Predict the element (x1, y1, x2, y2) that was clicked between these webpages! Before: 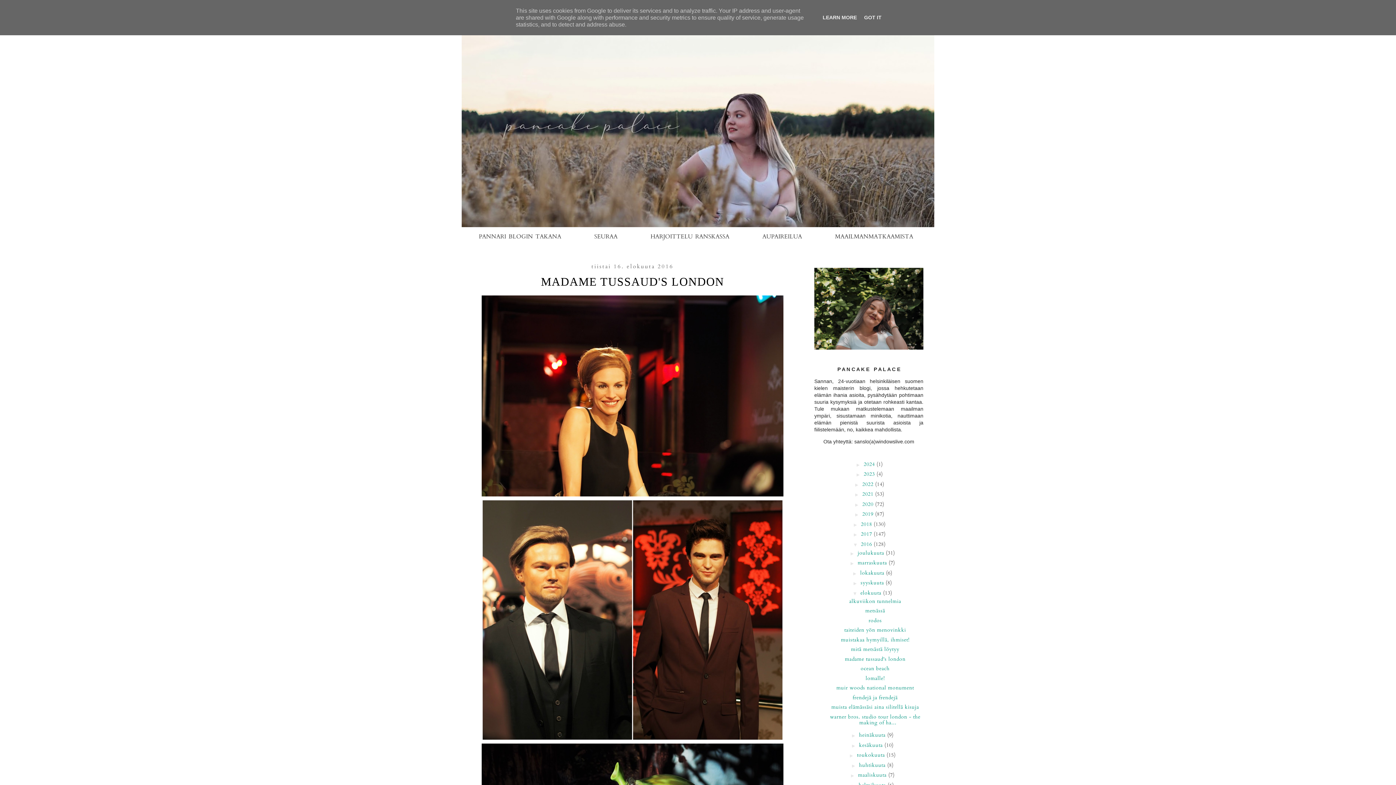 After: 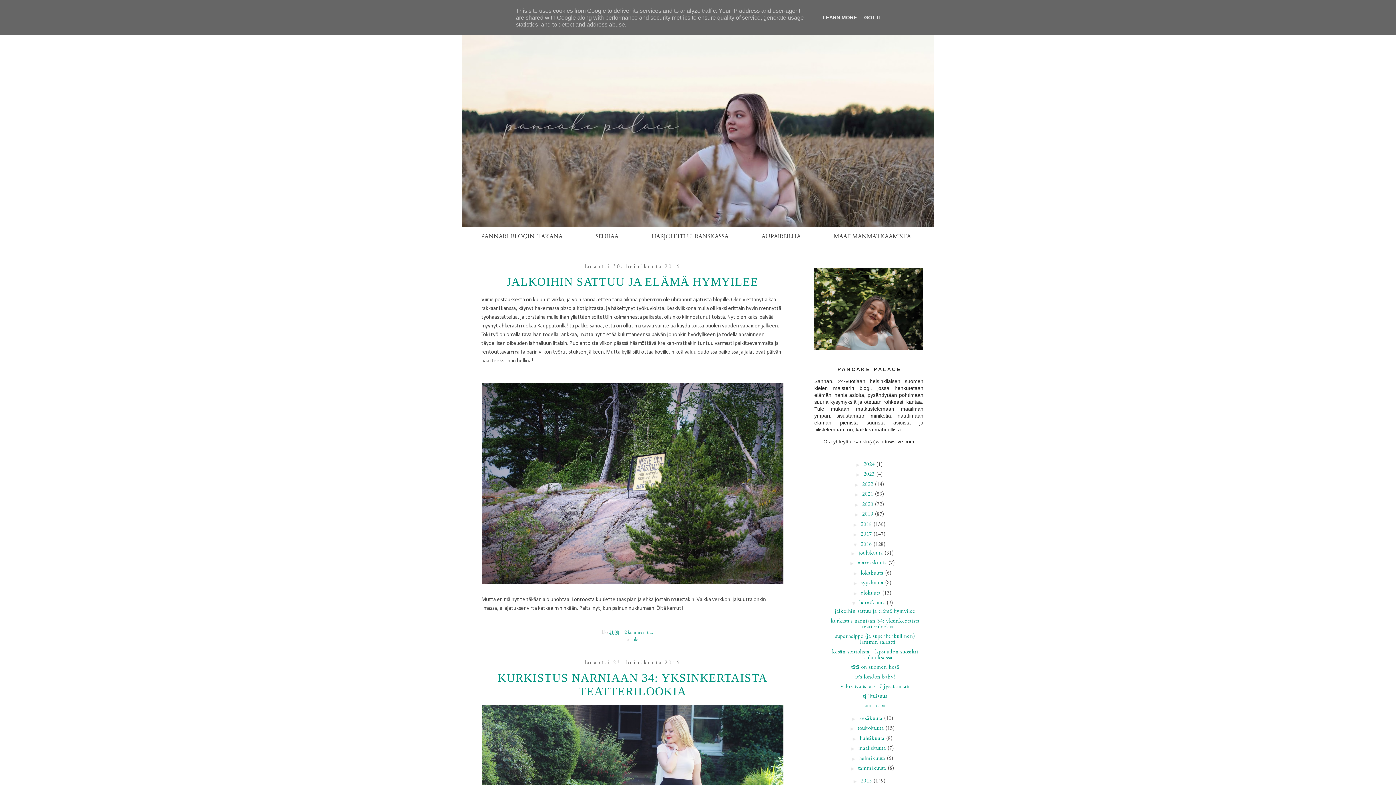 Action: label: heinäkuuta  bbox: (859, 732, 887, 738)